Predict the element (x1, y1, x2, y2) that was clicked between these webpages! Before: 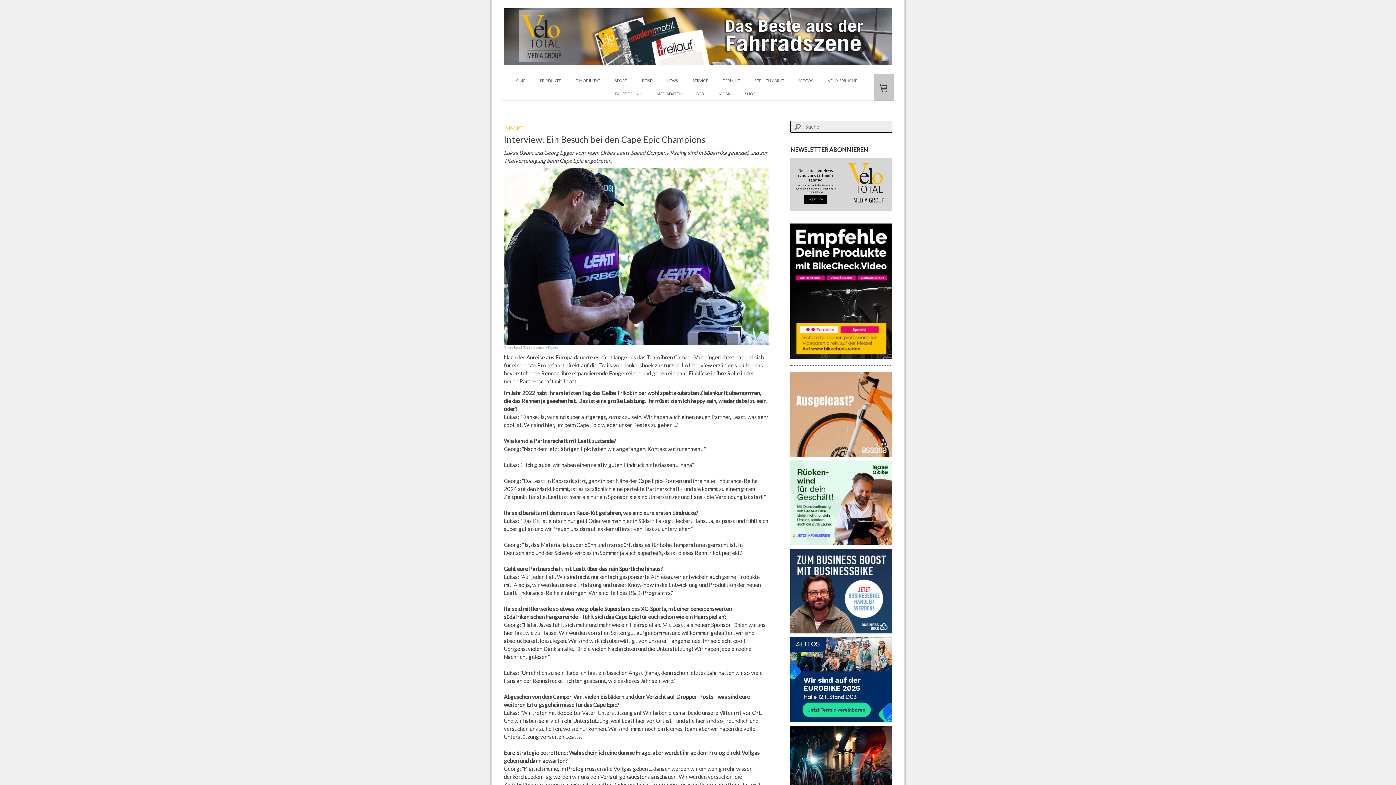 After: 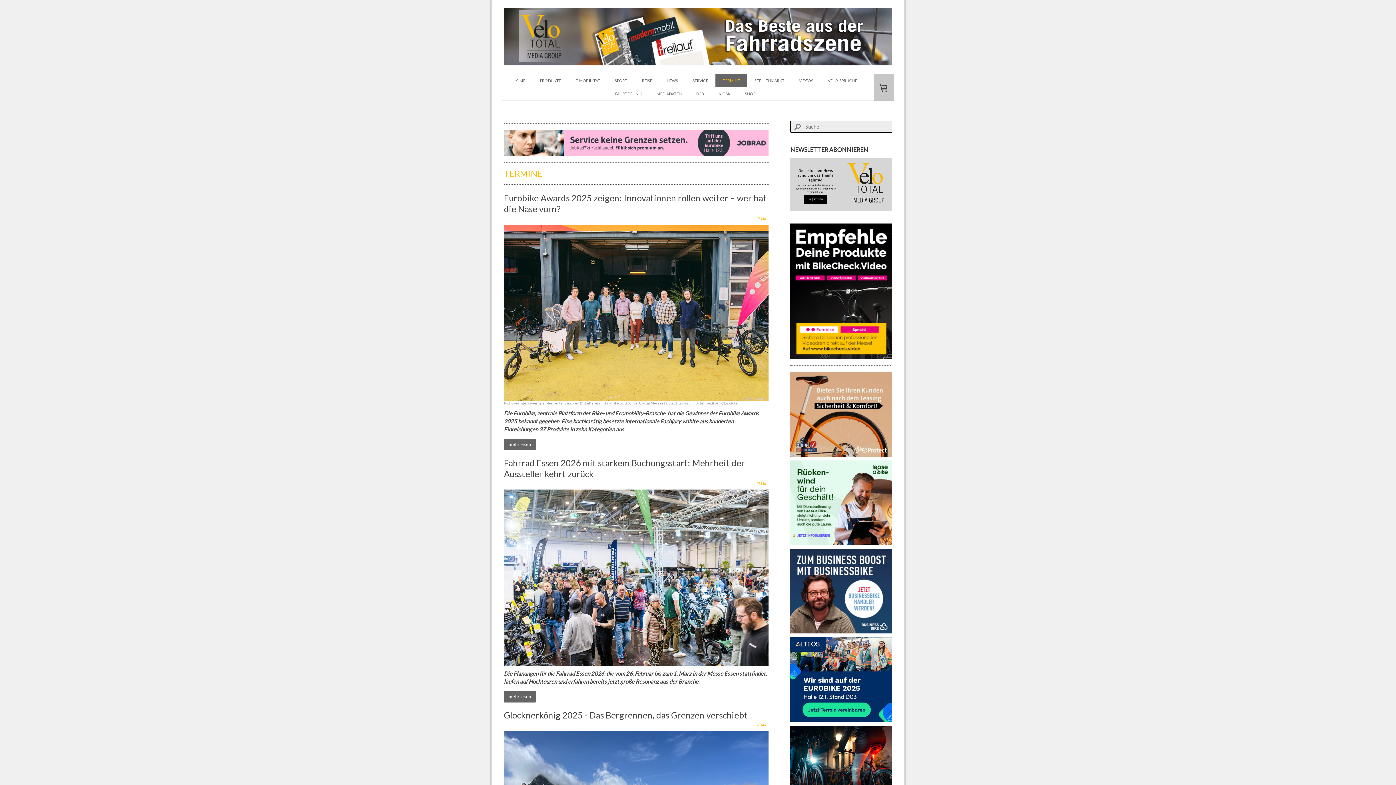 Action: label: TERMINE bbox: (715, 74, 747, 87)